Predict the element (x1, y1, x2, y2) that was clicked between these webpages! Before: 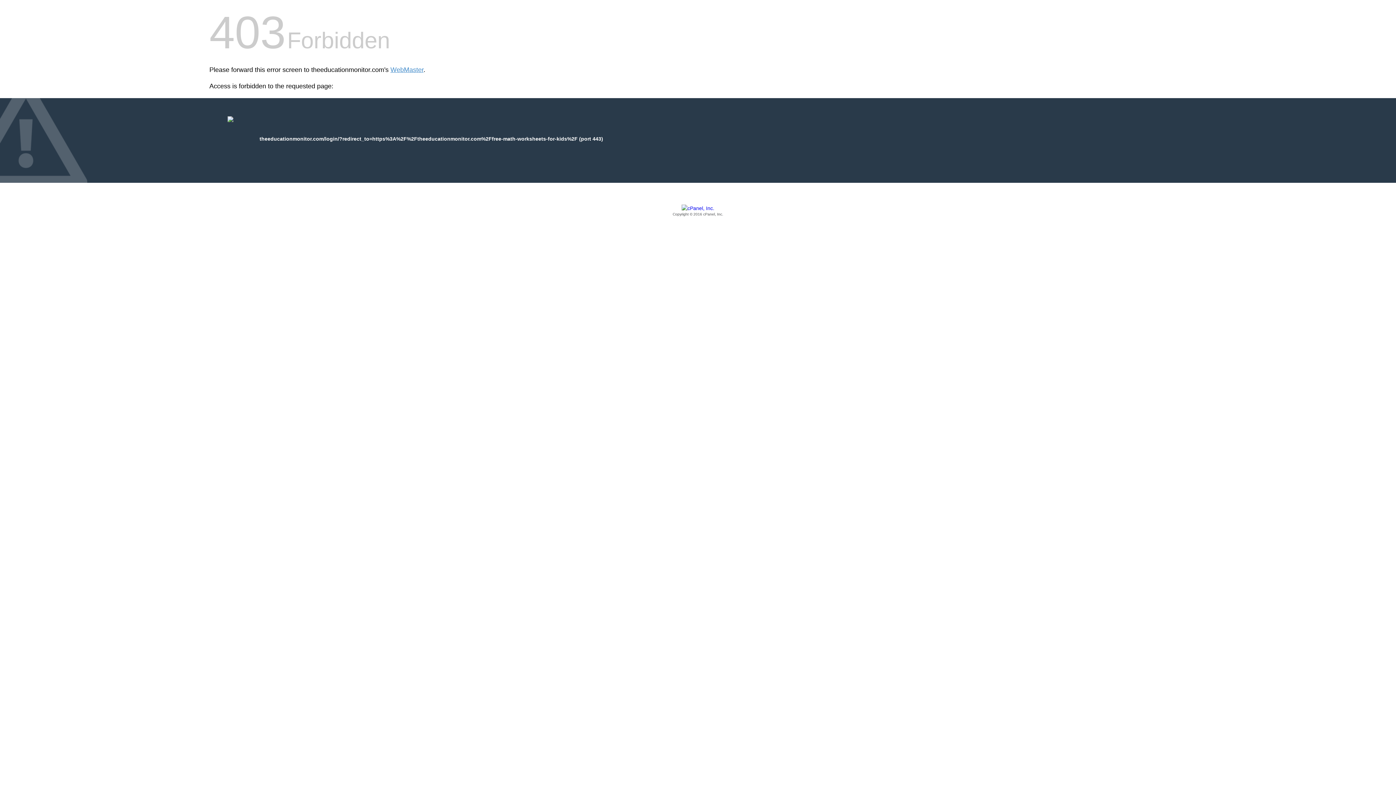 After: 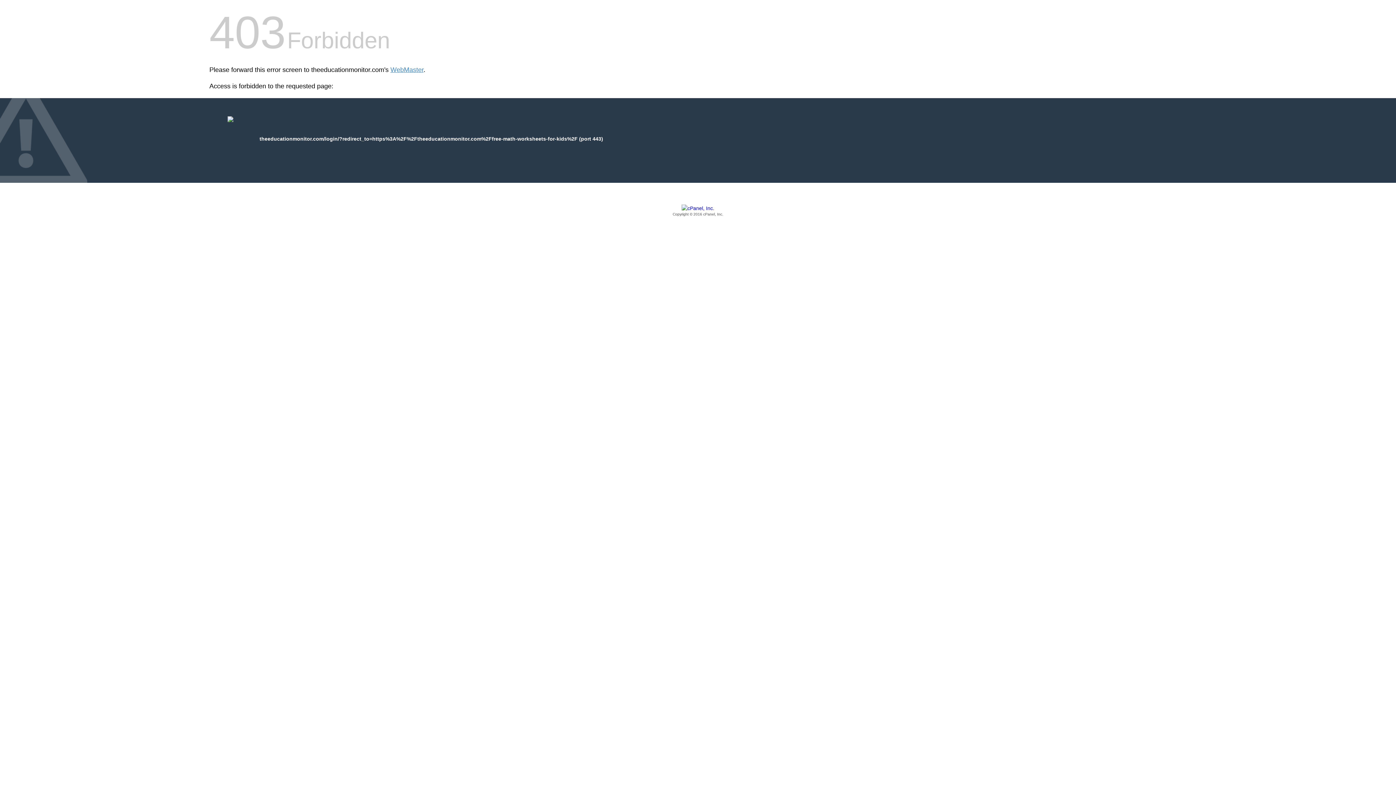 Action: bbox: (209, 205, 1186, 217) label: Copyright © 2016 cPanel, Inc.